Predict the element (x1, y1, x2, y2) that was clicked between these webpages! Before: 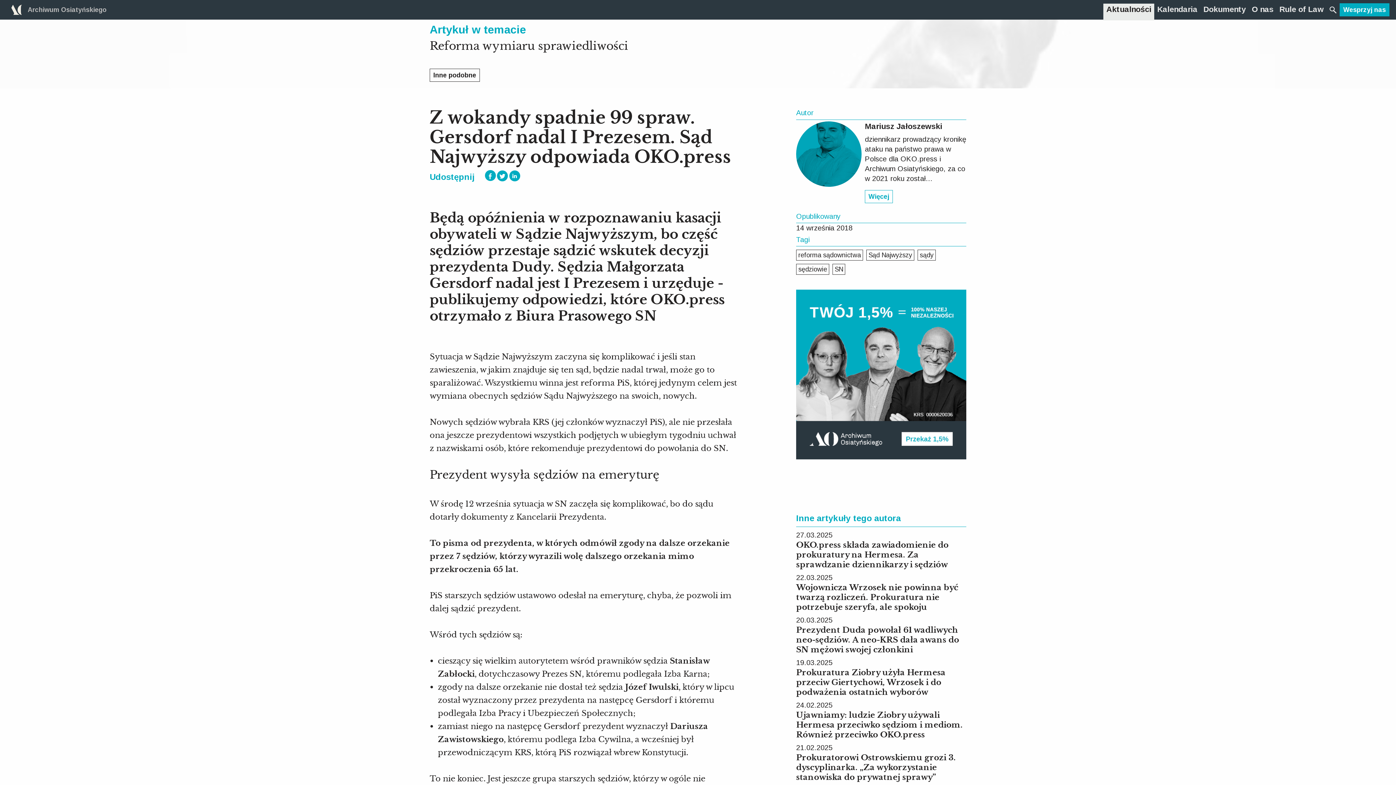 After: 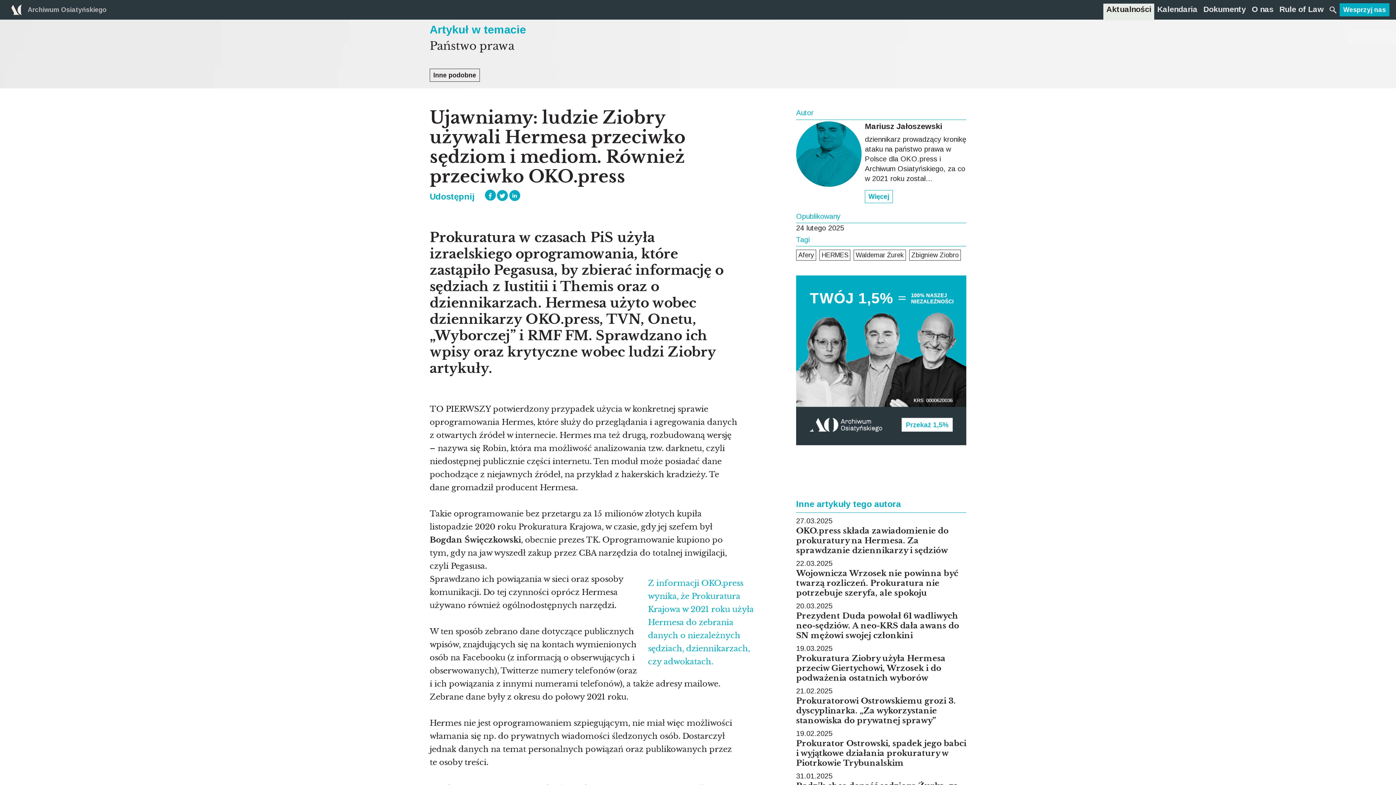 Action: bbox: (796, 700, 966, 739) label: 24.02.2025

Ujawniamy: ludzie Ziobry używali Hermesa przeciwko sędziom i mediom. Również przeciwko OKO.press